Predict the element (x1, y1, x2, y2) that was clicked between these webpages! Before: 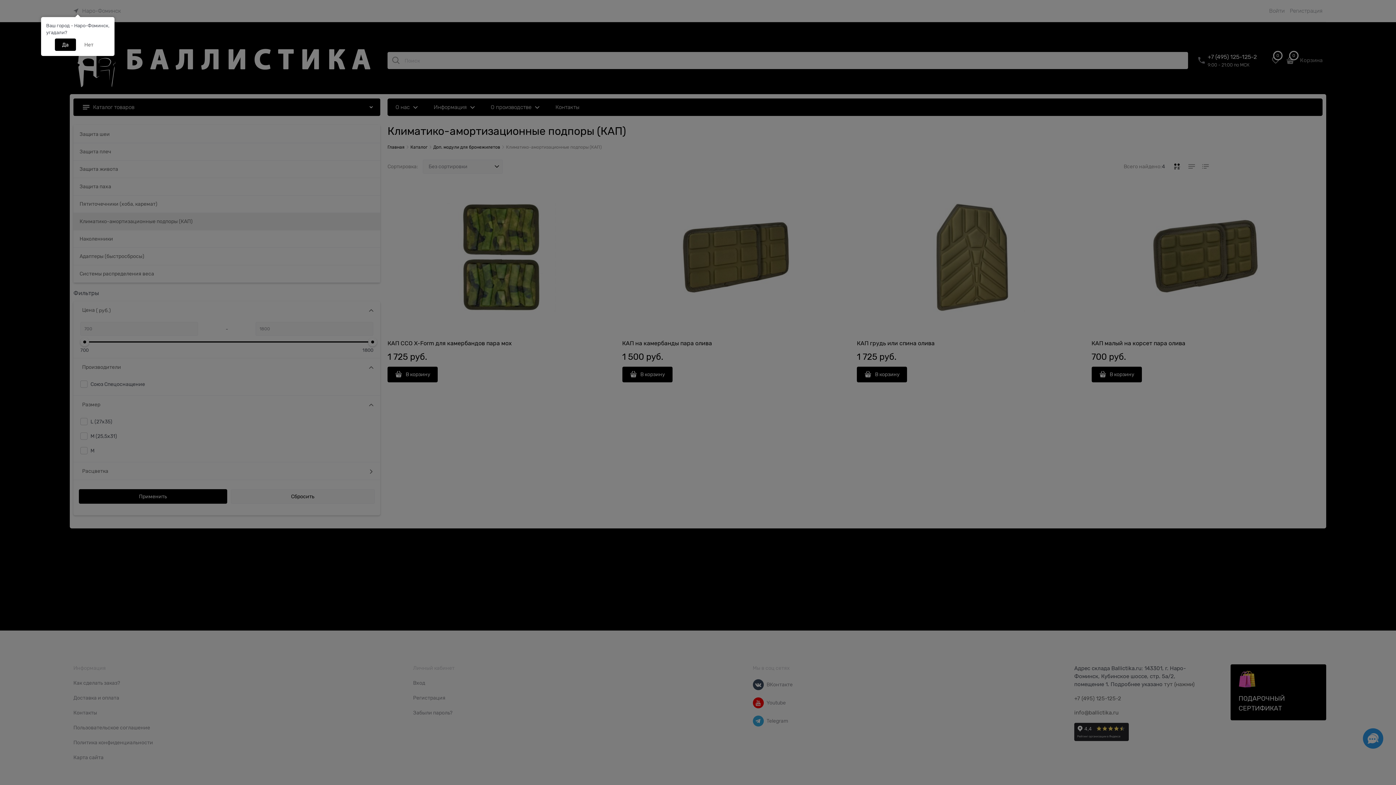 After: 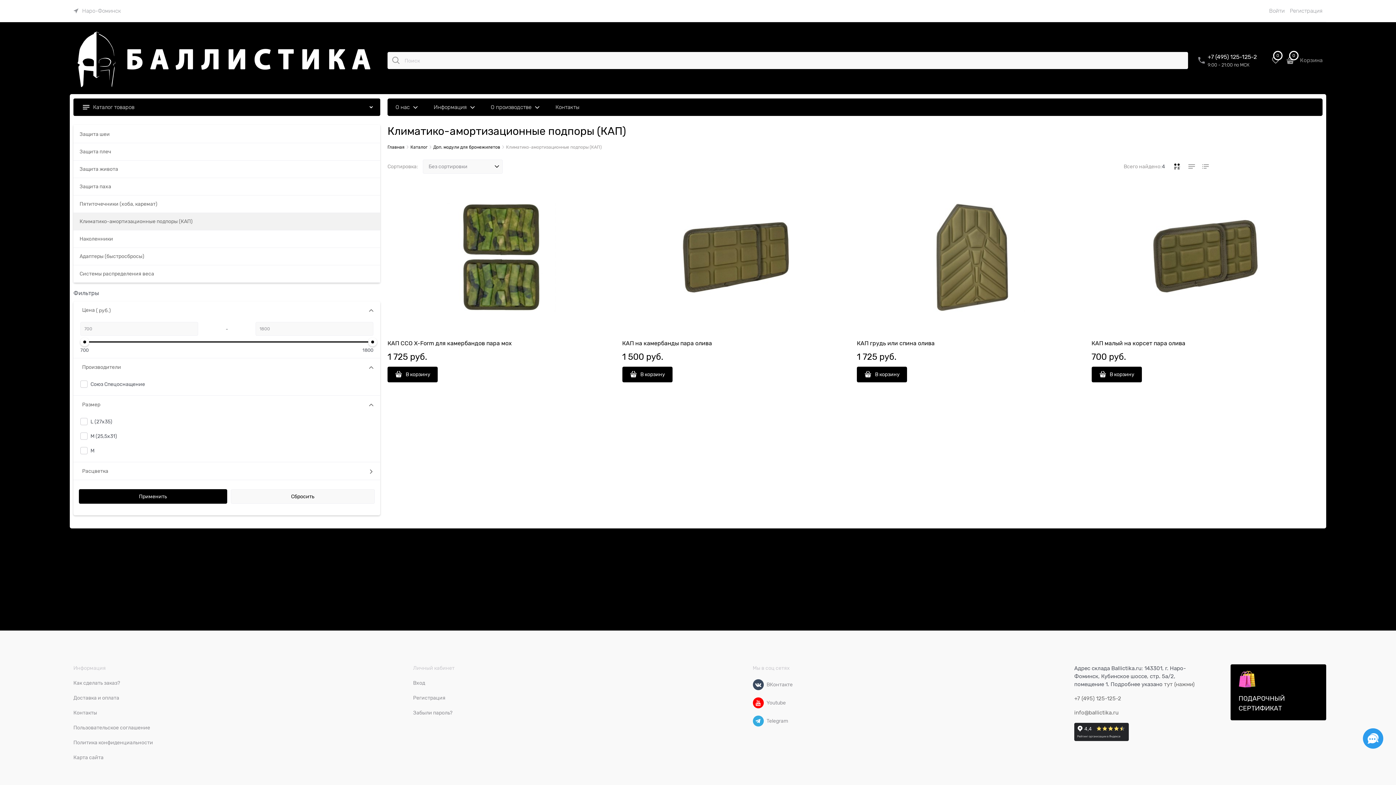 Action: bbox: (54, 38, 76, 50) label: Да